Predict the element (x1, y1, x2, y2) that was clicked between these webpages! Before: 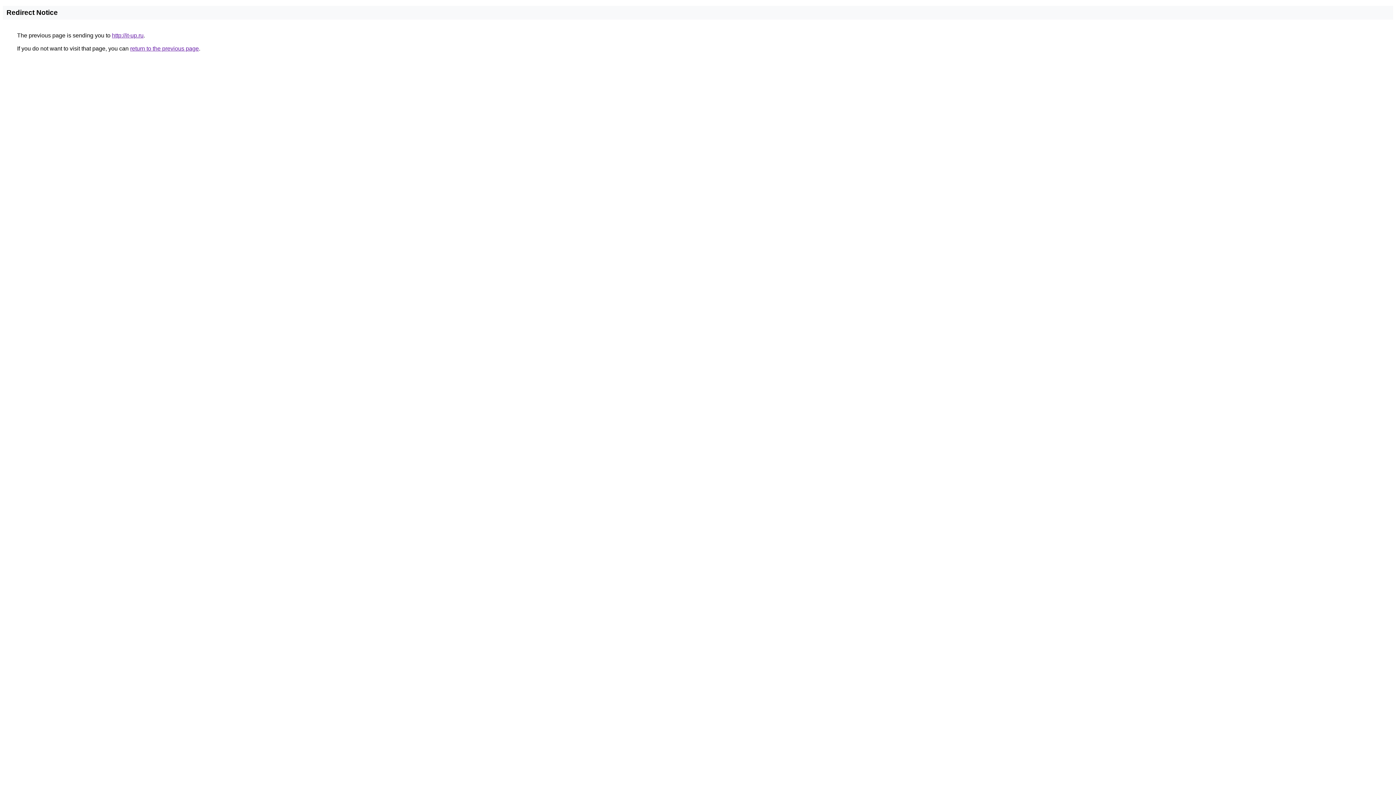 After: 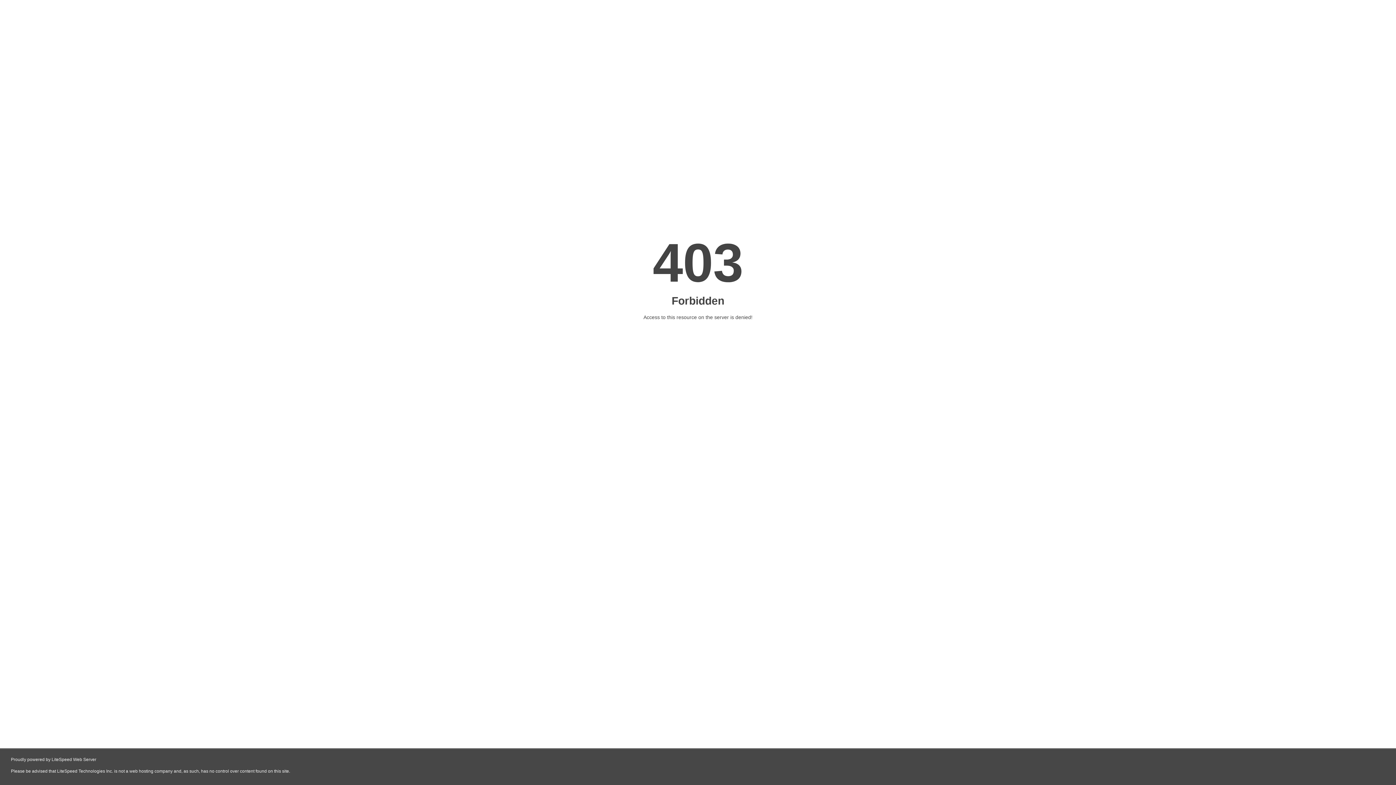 Action: label: http://it-up.ru bbox: (112, 32, 143, 38)